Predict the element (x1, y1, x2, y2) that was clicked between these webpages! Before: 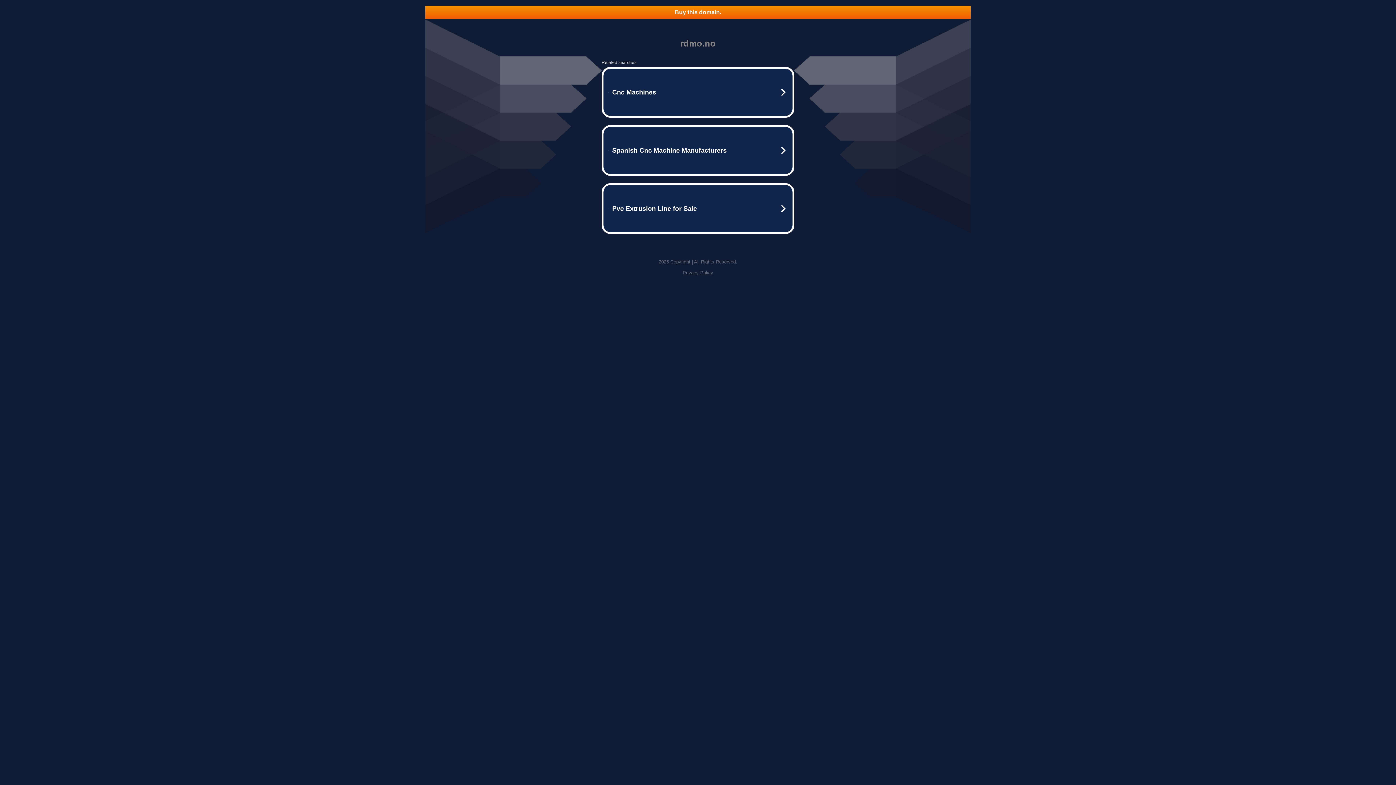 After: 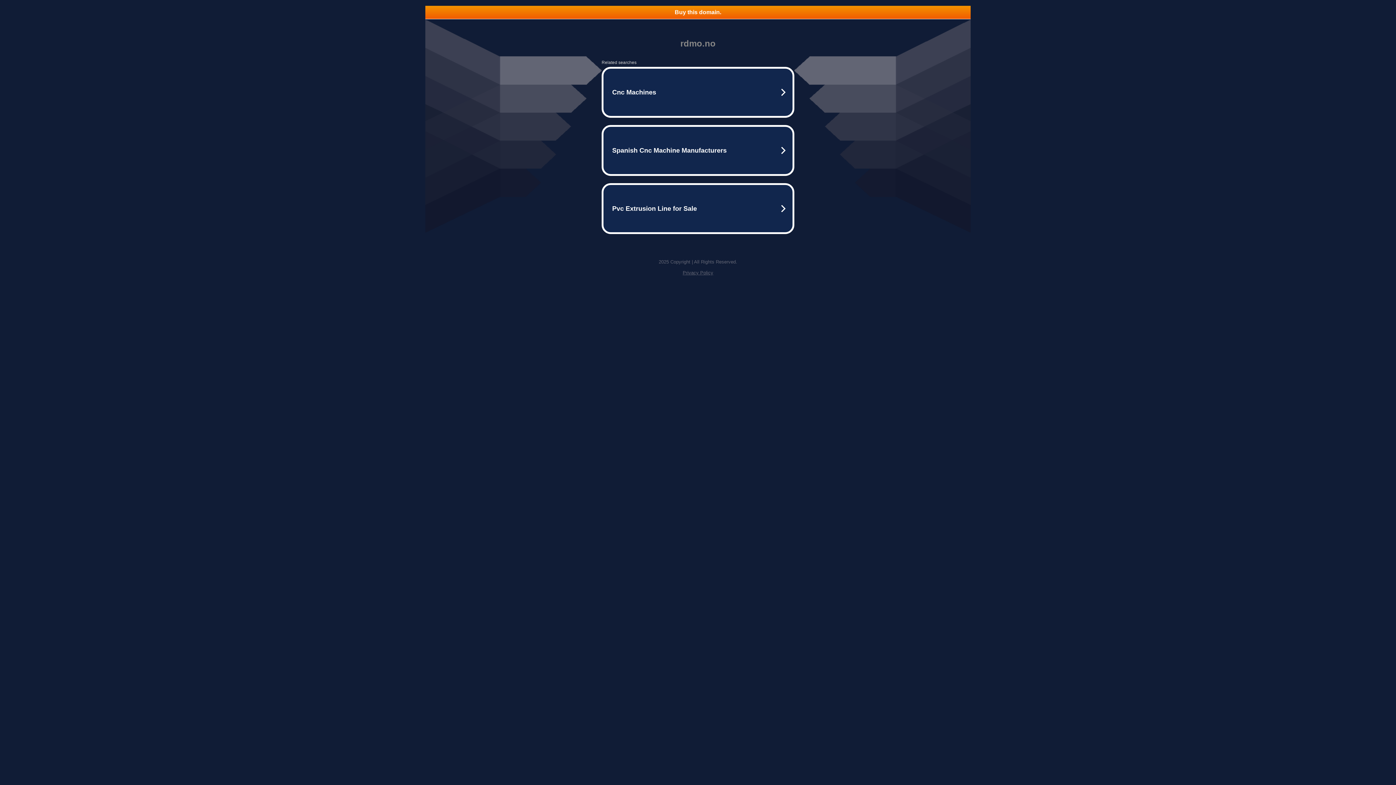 Action: label: Privacy Policy bbox: (682, 270, 713, 275)